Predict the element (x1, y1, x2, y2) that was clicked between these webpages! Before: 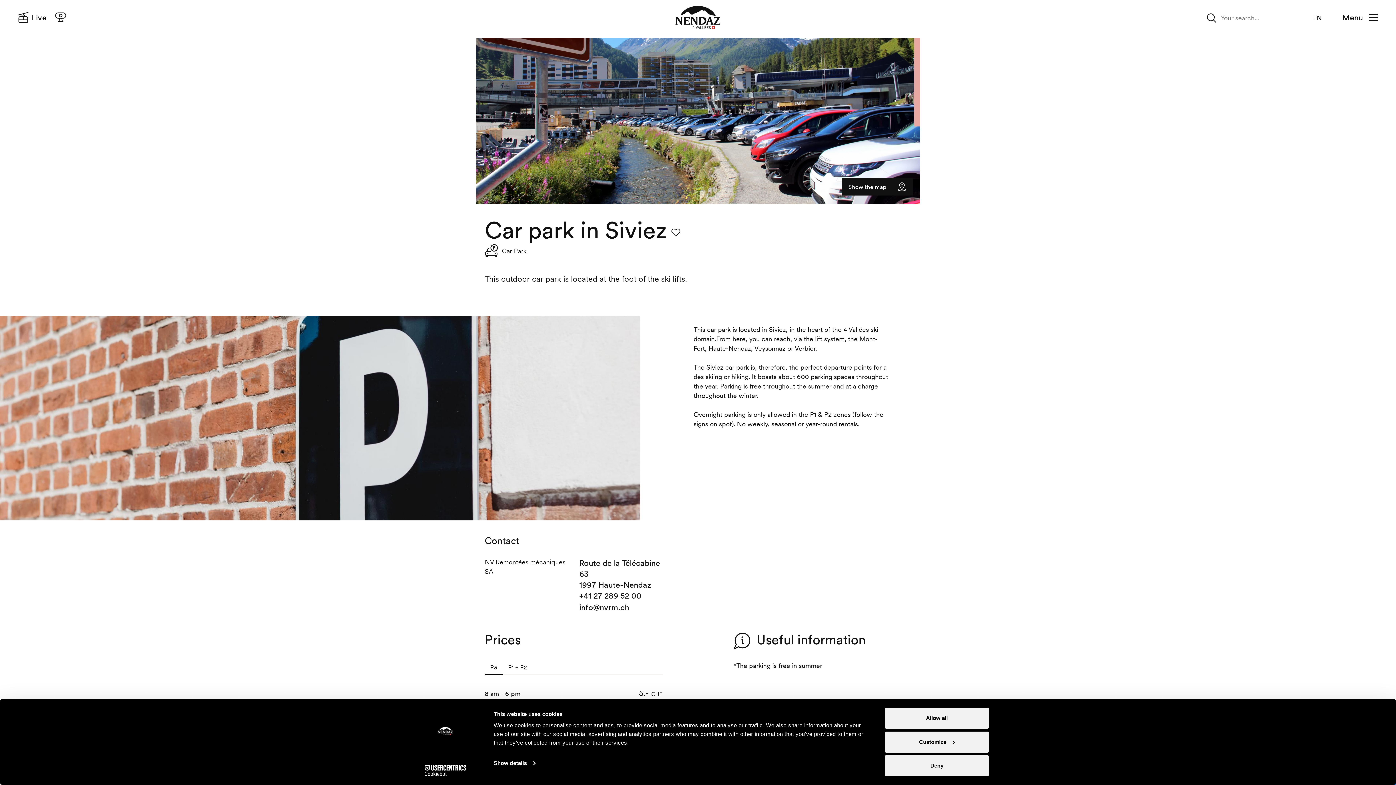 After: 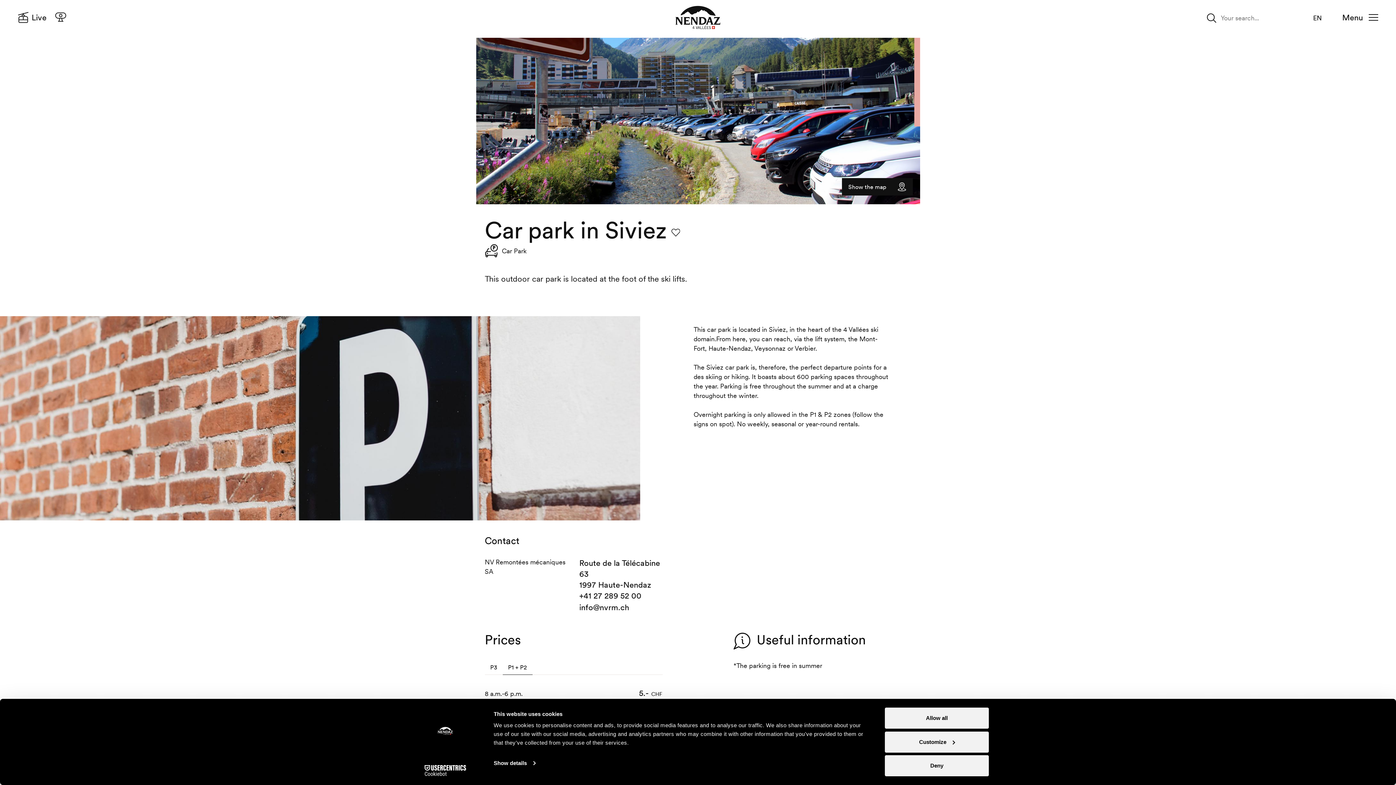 Action: label: P1 + P2 bbox: (502, 660, 532, 675)